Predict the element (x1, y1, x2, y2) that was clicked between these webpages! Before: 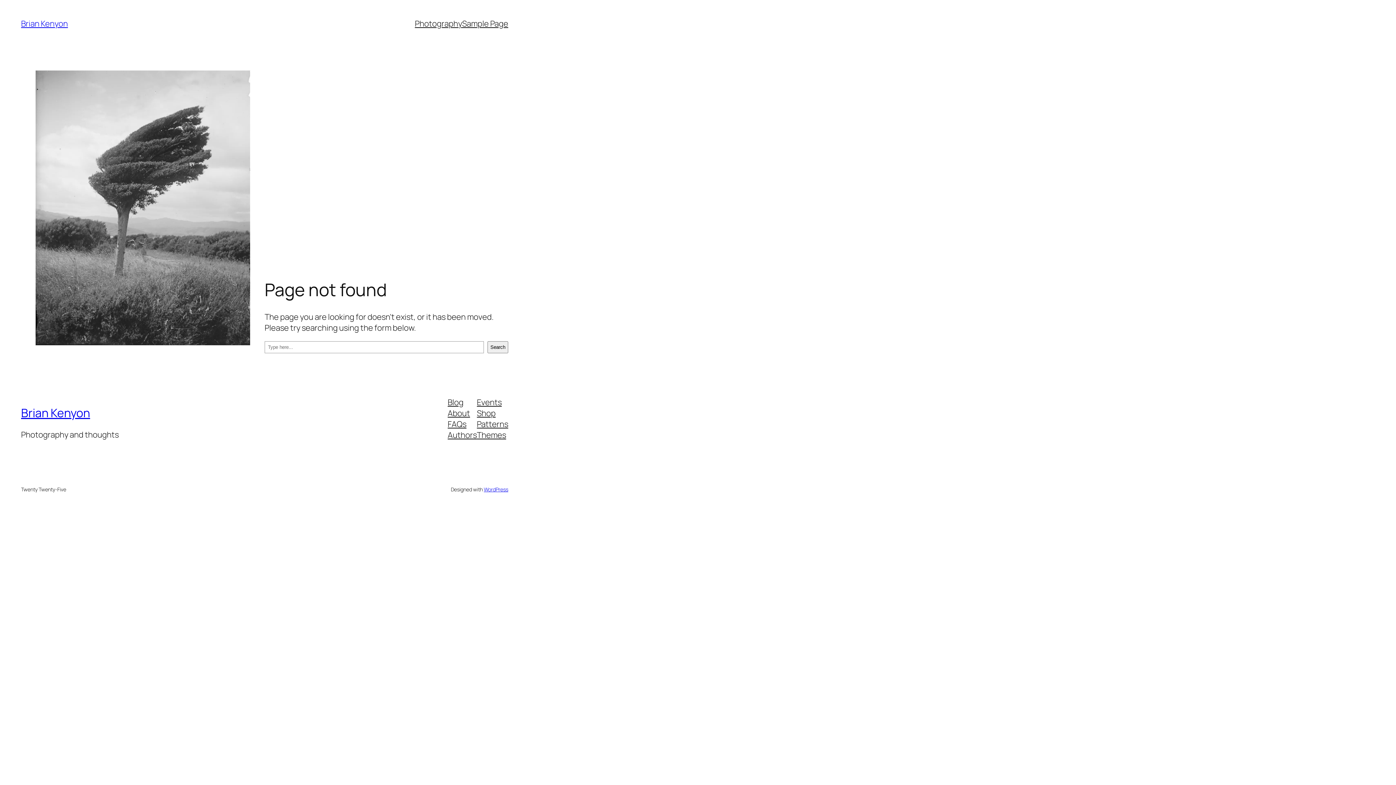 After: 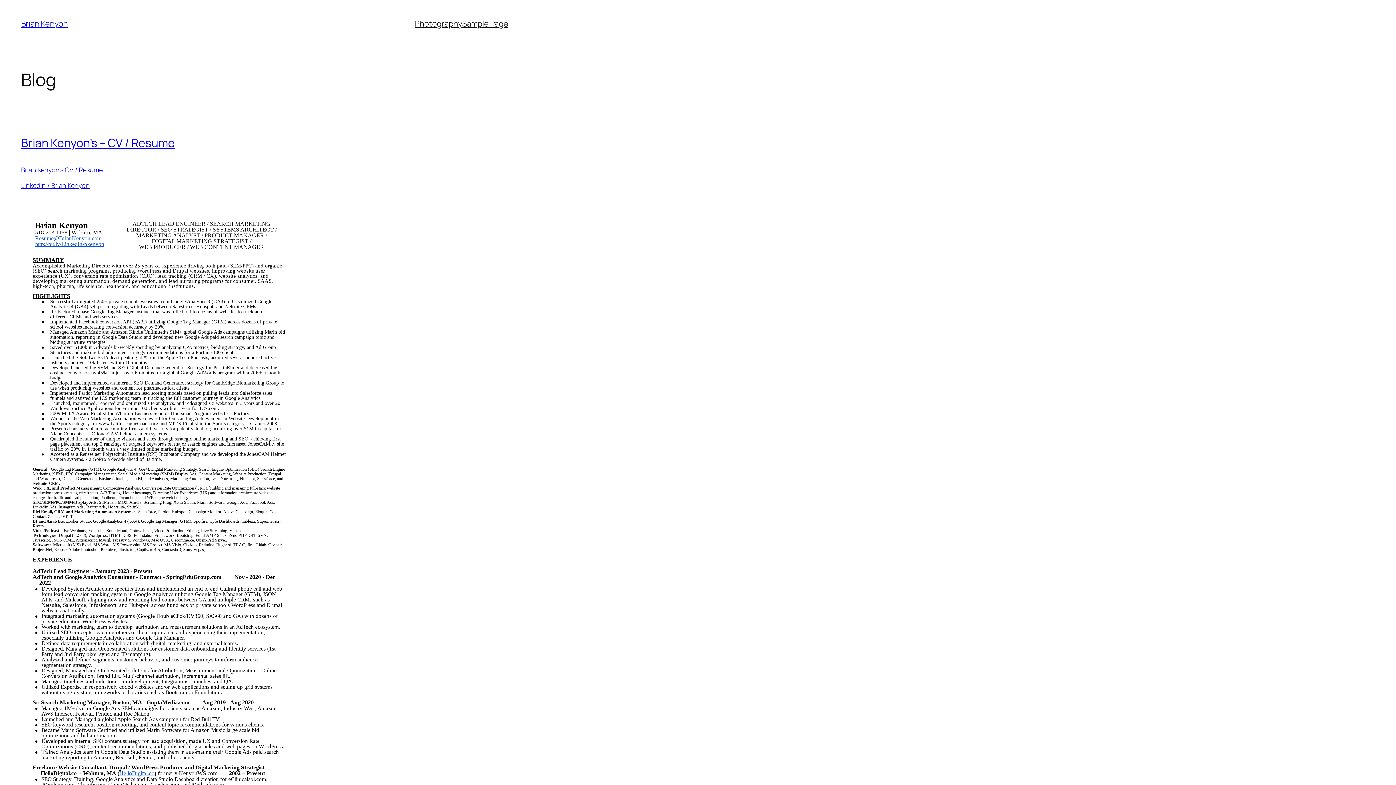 Action: bbox: (21, 18, 67, 29) label: Brian Kenyon